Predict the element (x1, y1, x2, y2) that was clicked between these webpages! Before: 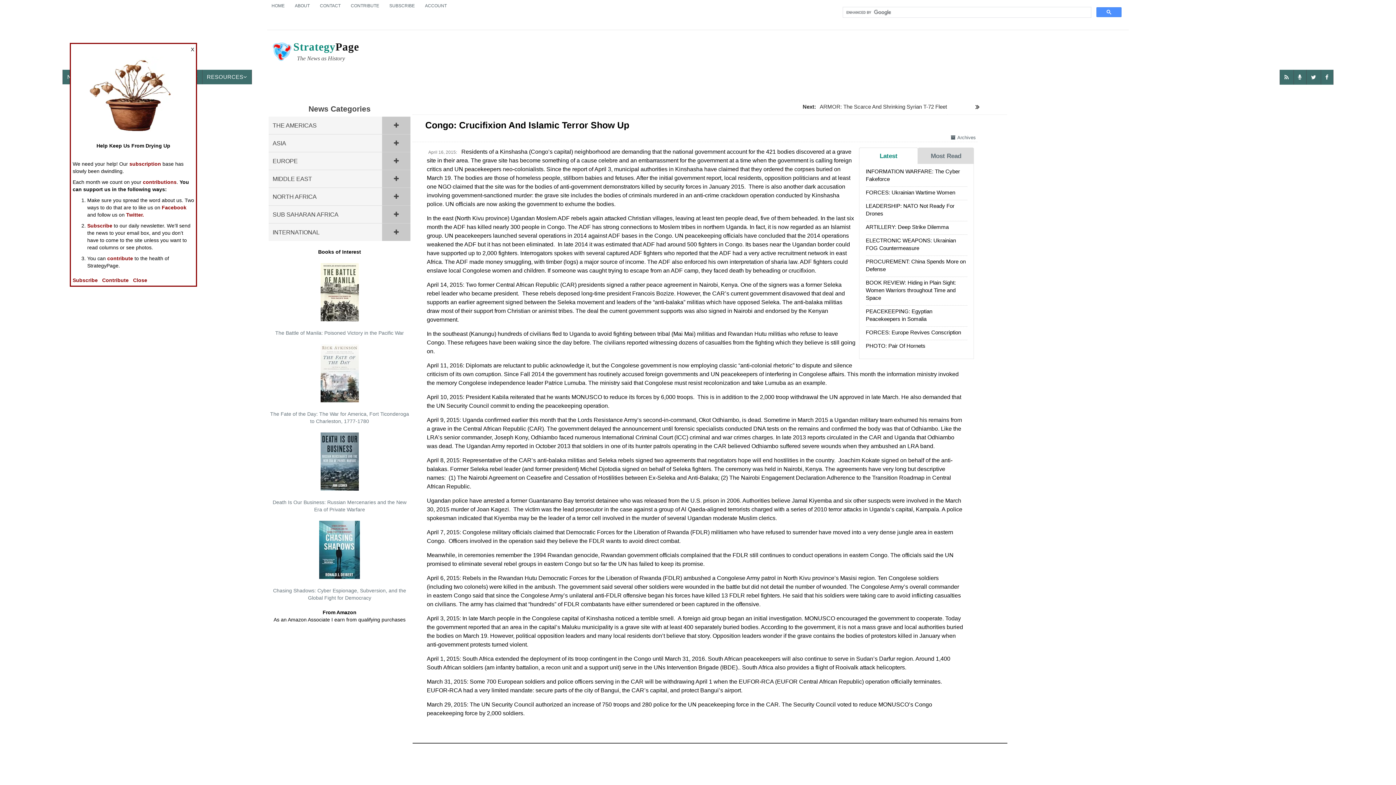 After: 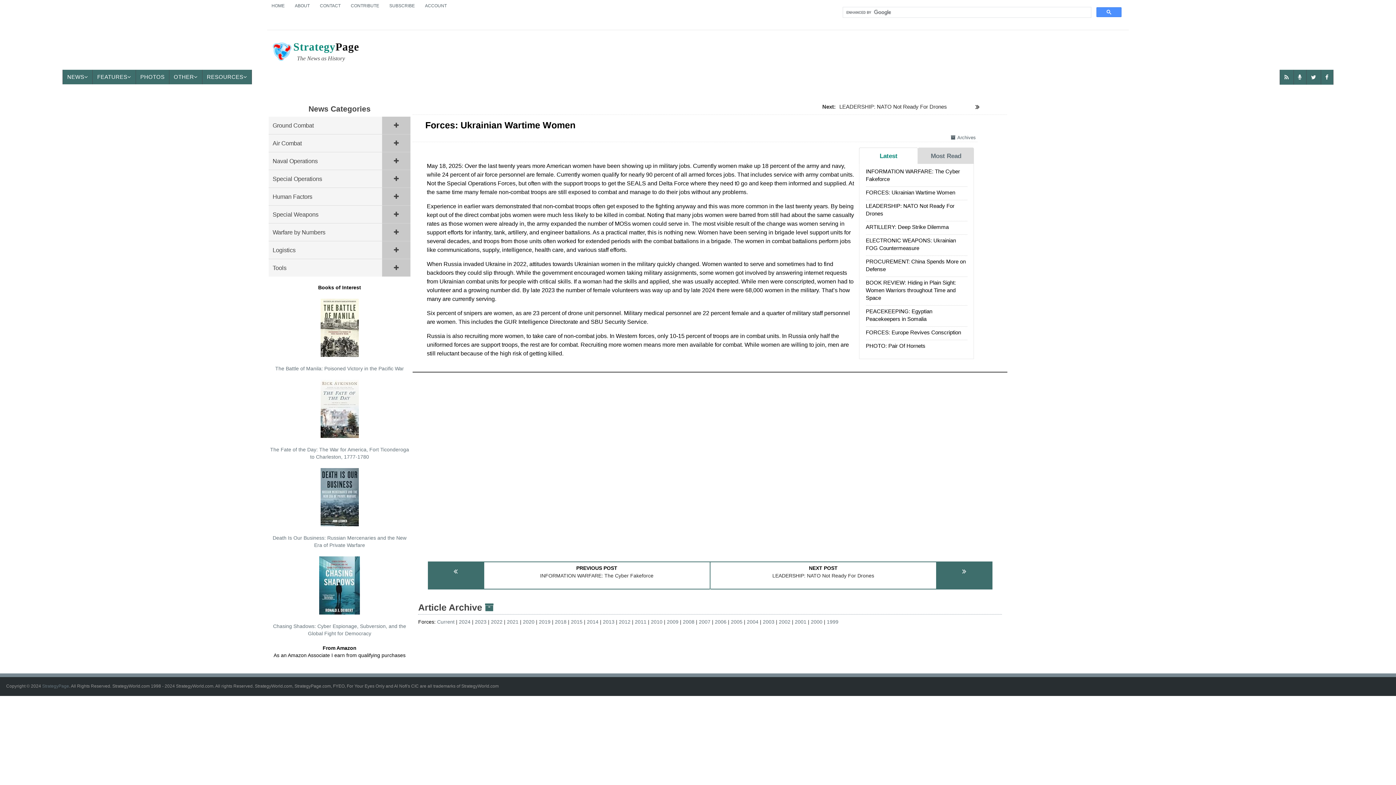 Action: bbox: (866, 189, 955, 195) label: FORCES: Ukrainian Wartime Women